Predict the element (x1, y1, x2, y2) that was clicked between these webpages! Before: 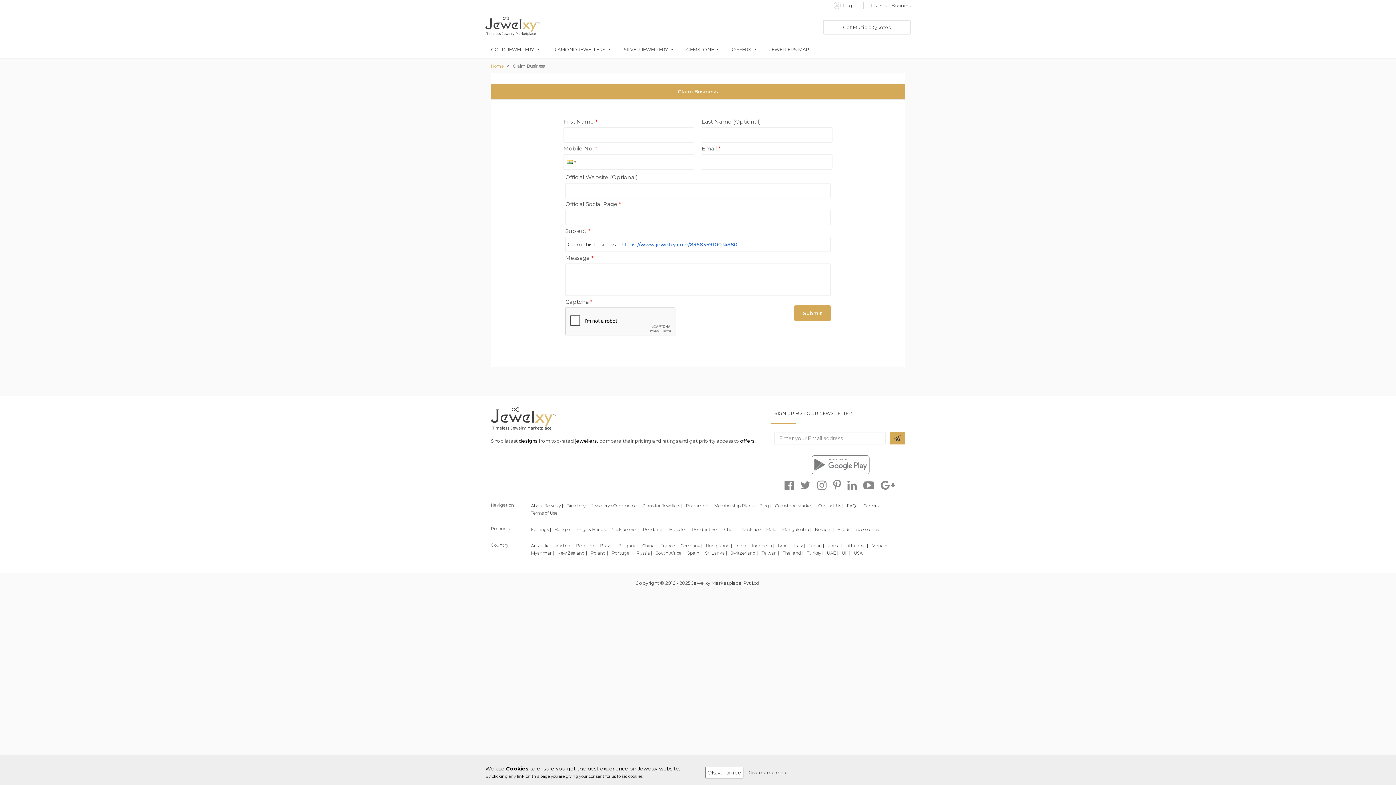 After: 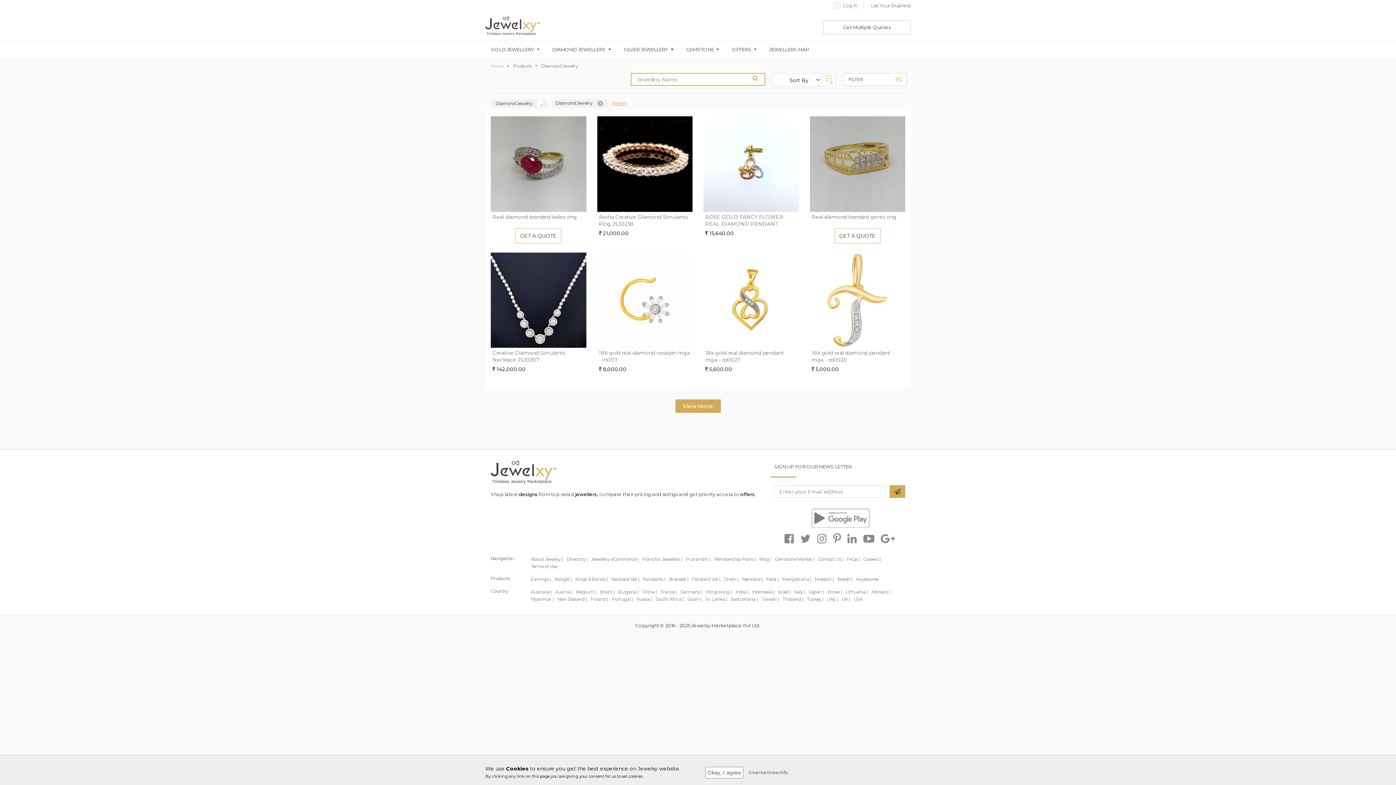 Action: label: DIAMOND JEWELLERY bbox: (552, 46, 611, 52)